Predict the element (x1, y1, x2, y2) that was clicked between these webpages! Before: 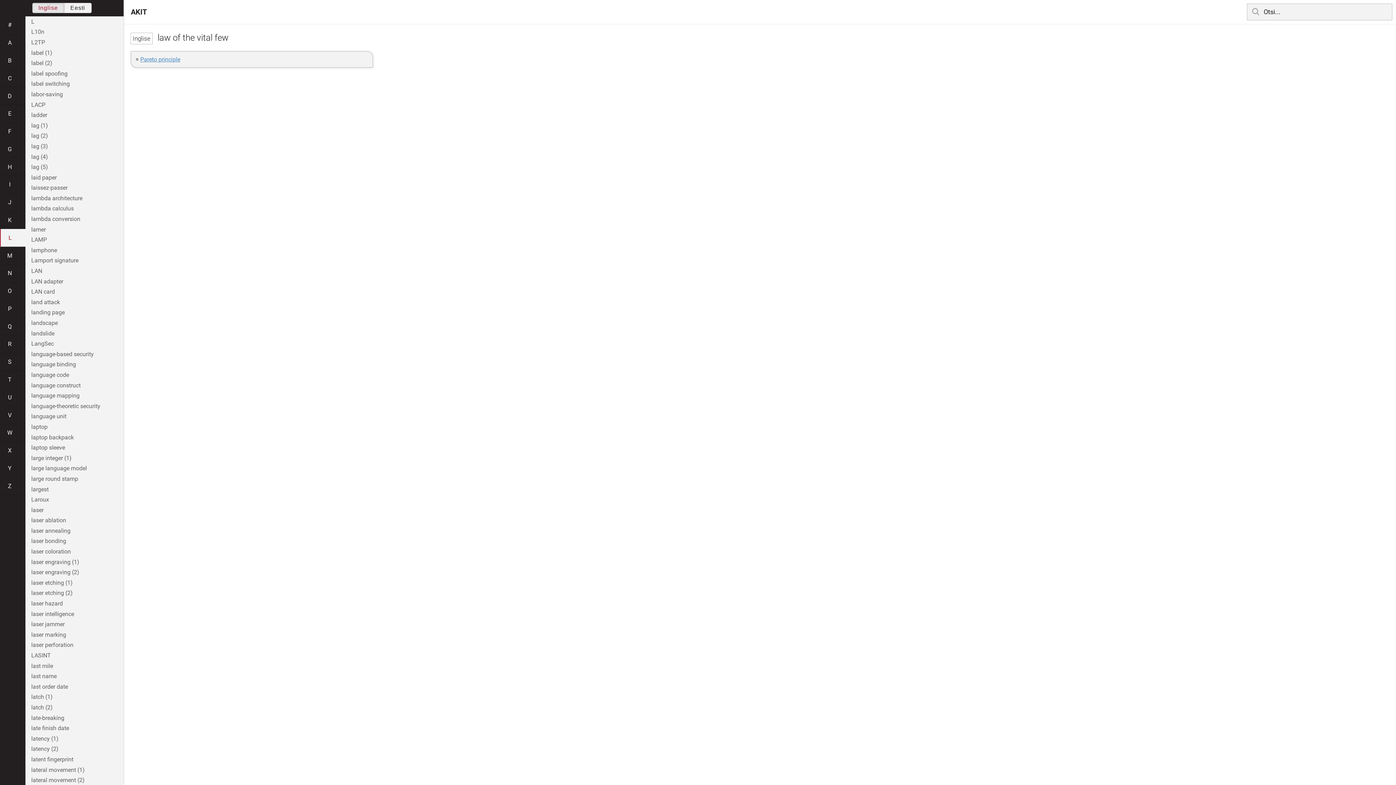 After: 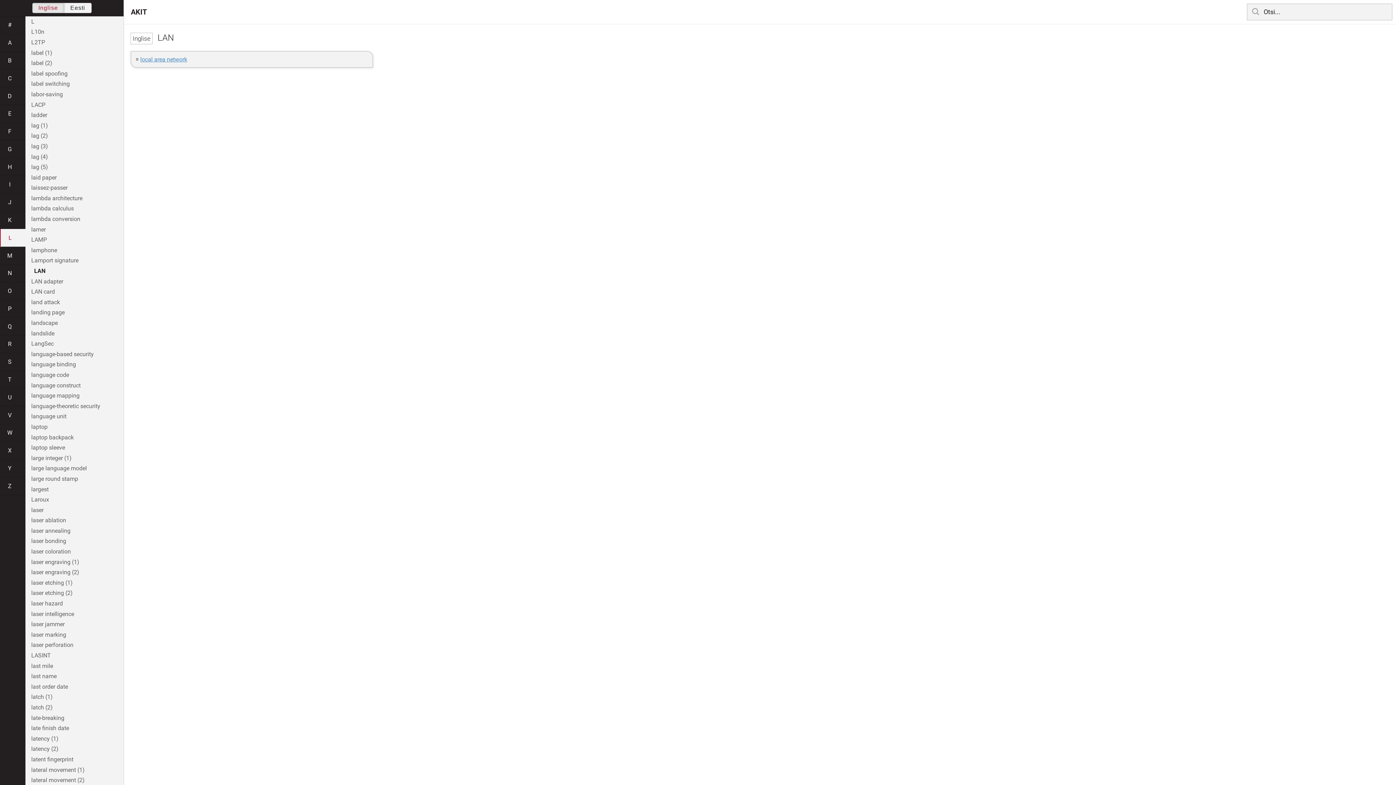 Action: label: LAN bbox: (25, 265, 123, 276)